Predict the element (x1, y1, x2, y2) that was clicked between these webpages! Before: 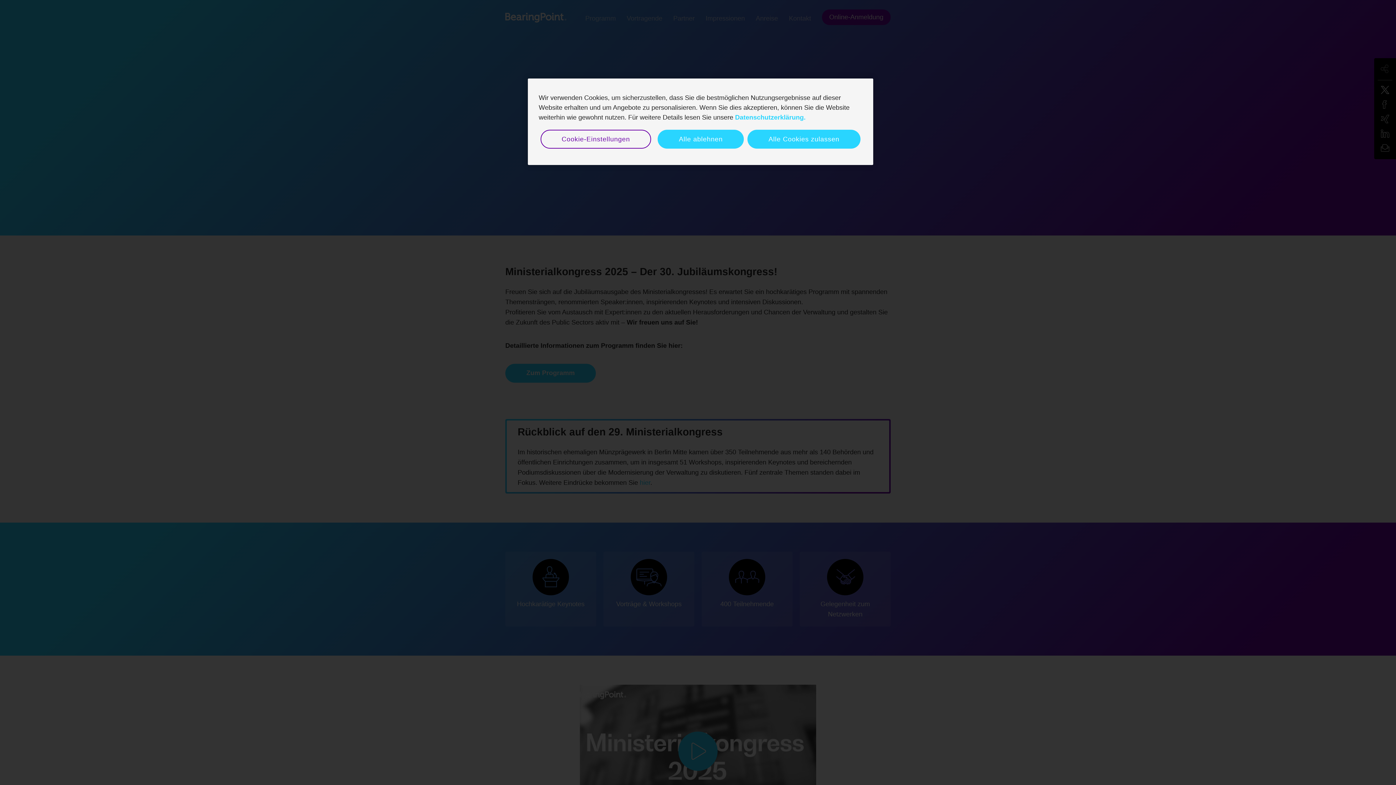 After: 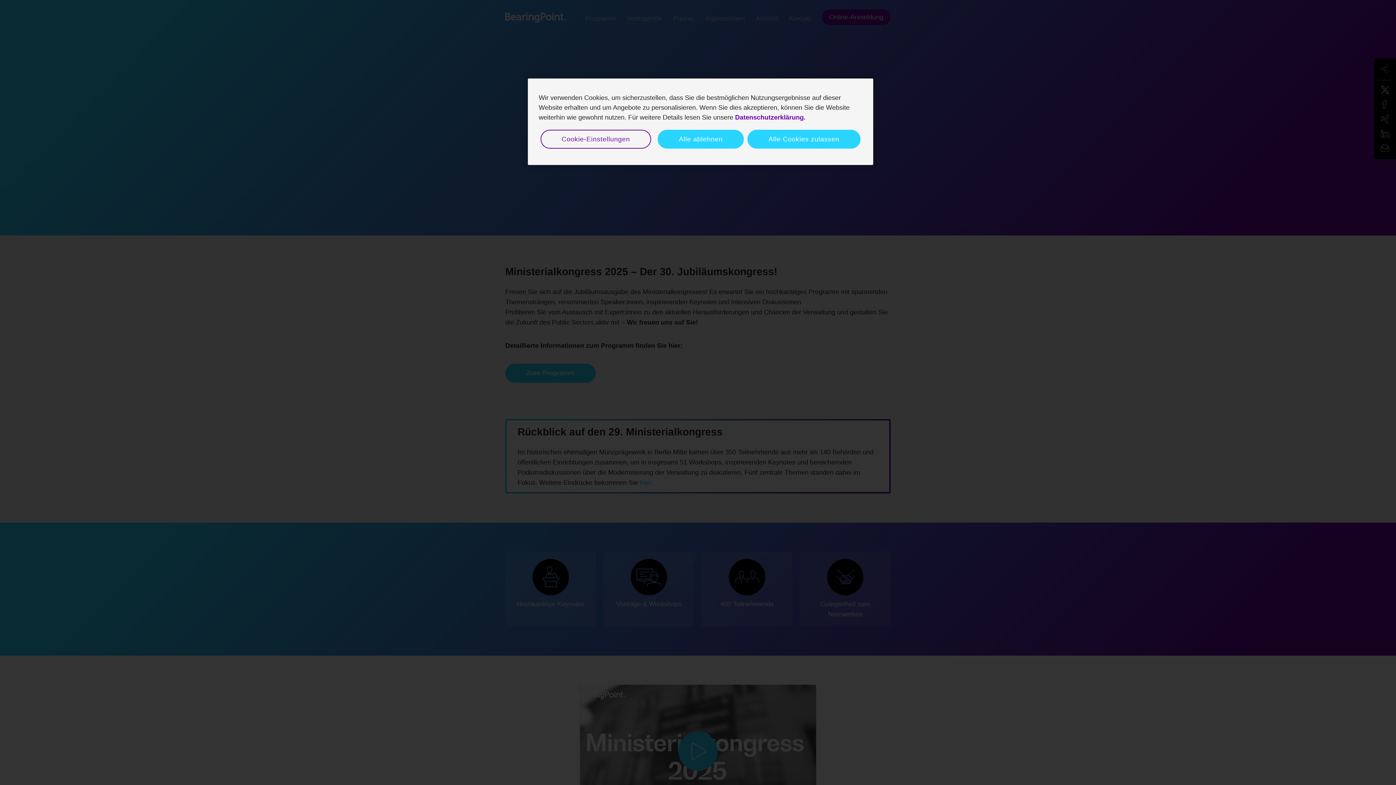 Action: label: Weitere Informationen zum Datenschutz, wird in neuer registerkarte geöffnet bbox: (735, 113, 805, 121)